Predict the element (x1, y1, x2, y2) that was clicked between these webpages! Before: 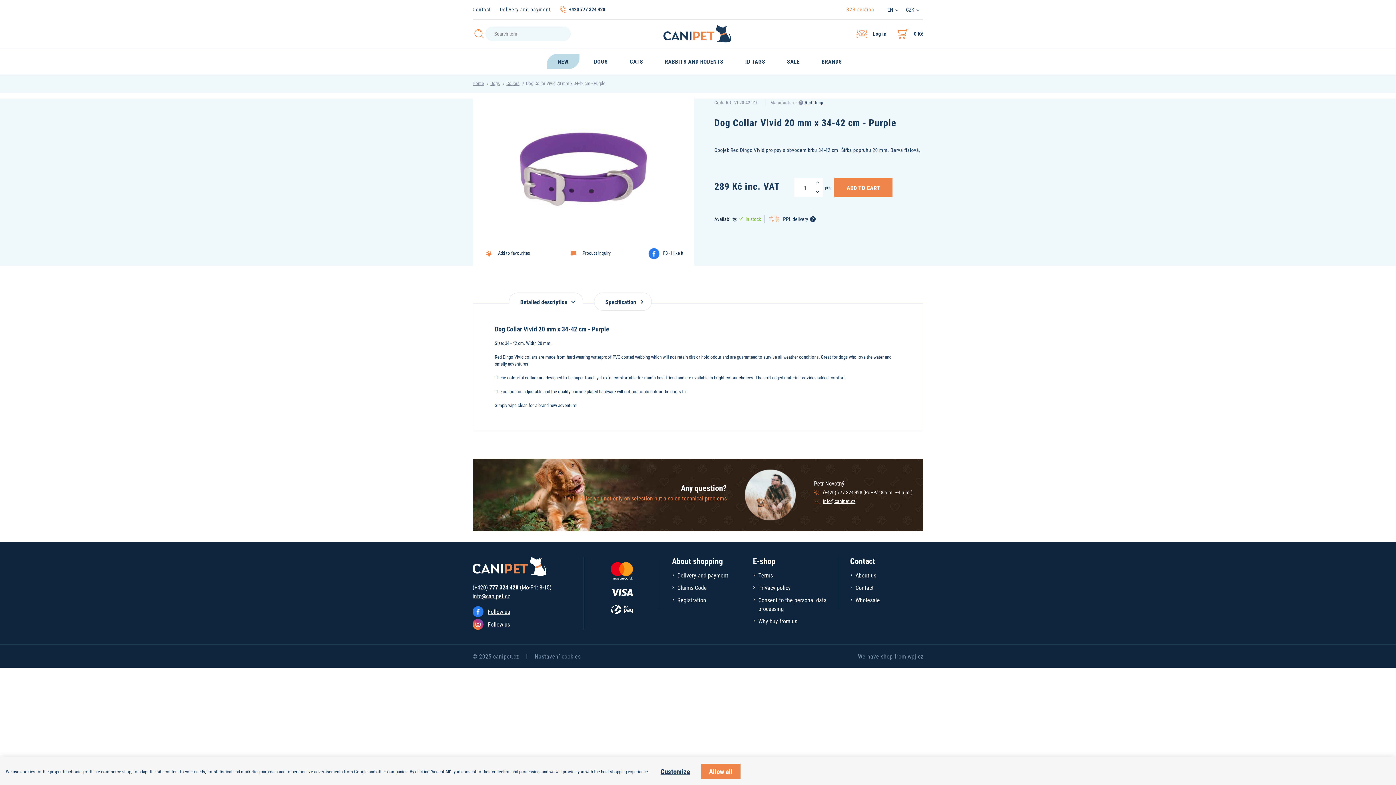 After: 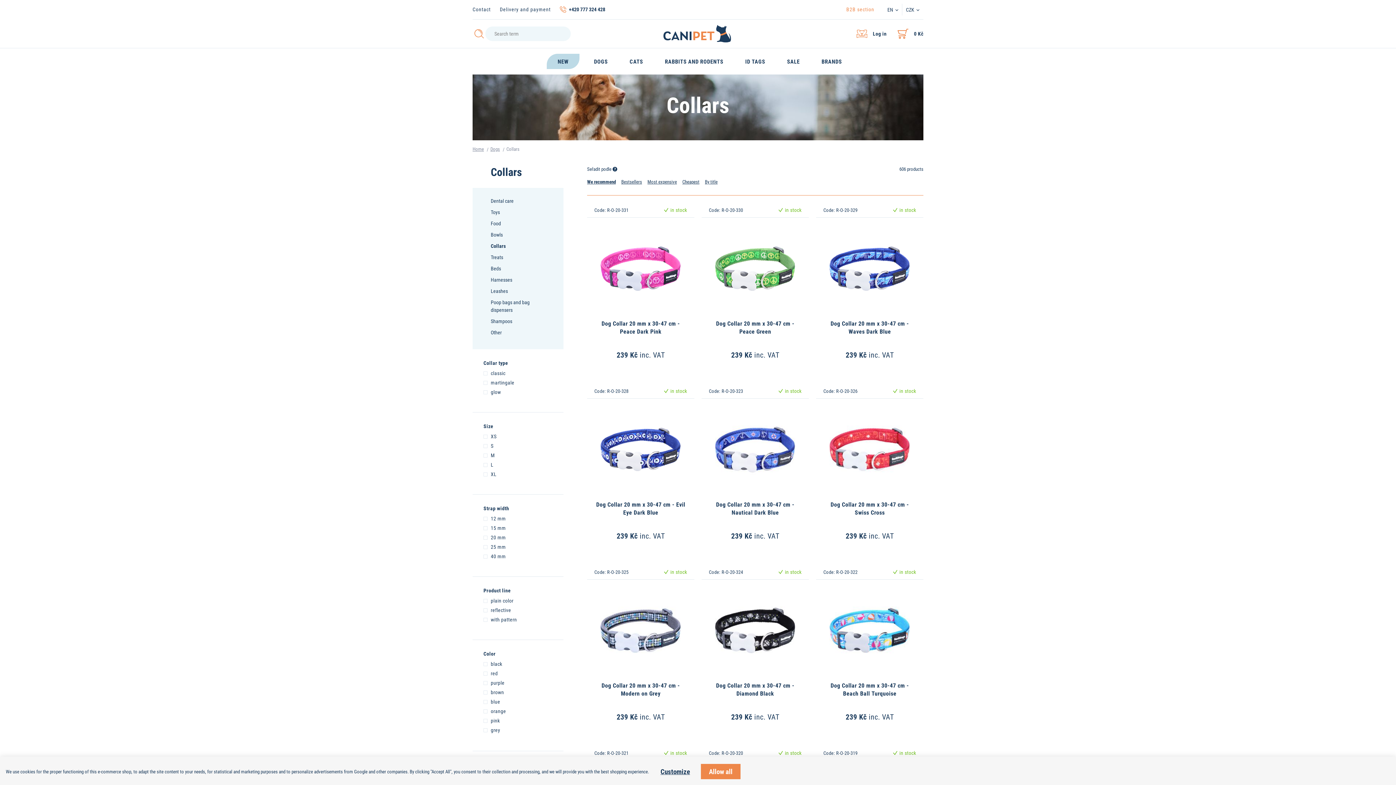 Action: bbox: (506, 80, 519, 86) label: Collars